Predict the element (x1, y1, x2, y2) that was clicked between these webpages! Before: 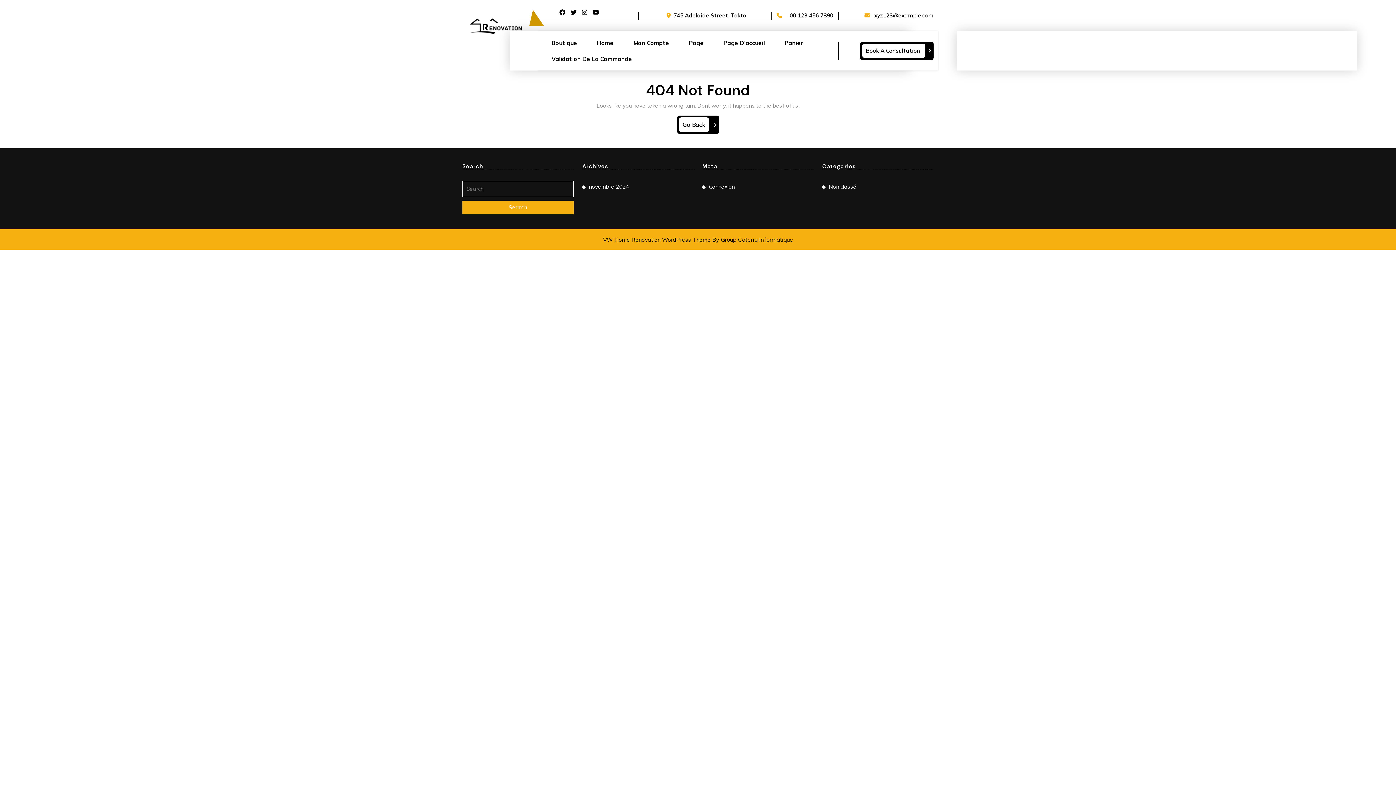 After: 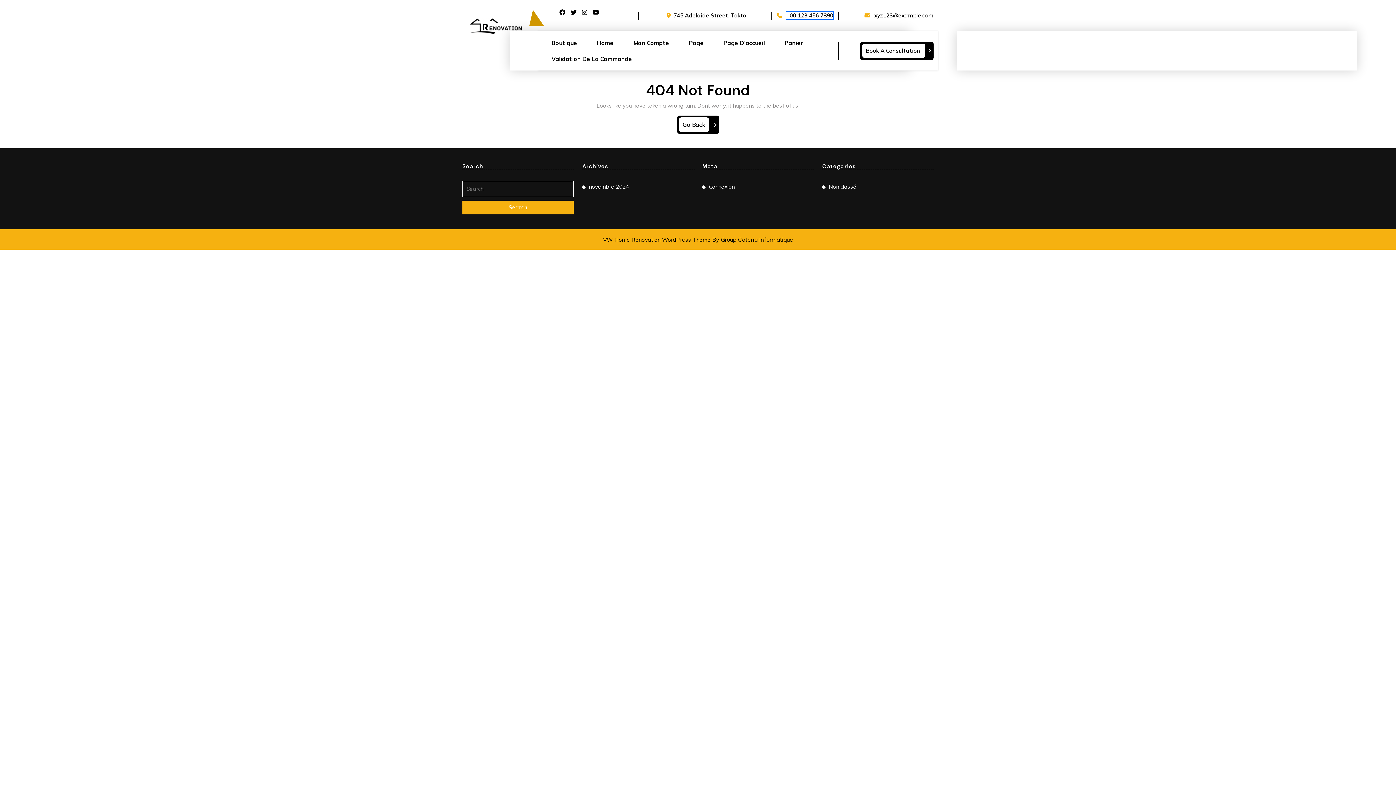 Action: label: +00 123 456 7890 bbox: (786, 12, 833, 18)